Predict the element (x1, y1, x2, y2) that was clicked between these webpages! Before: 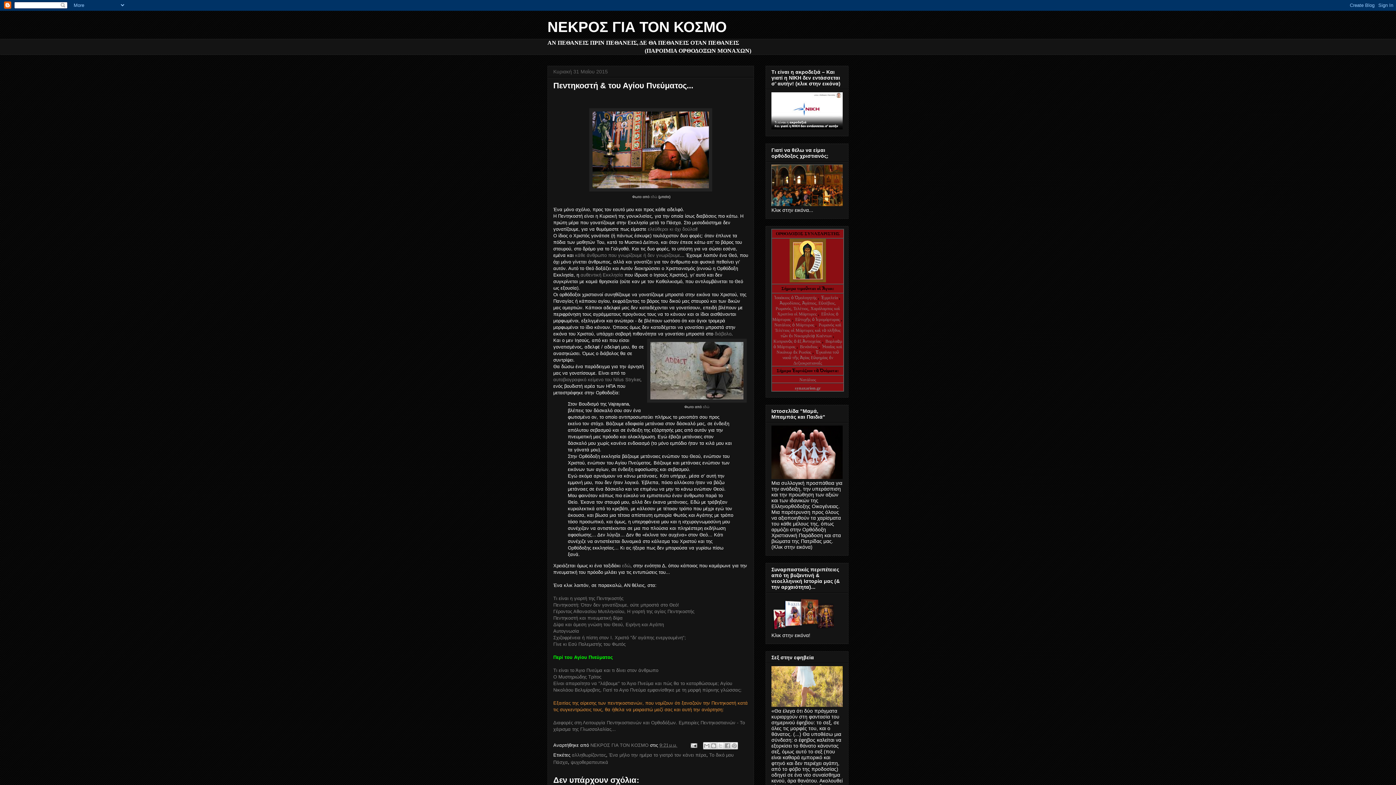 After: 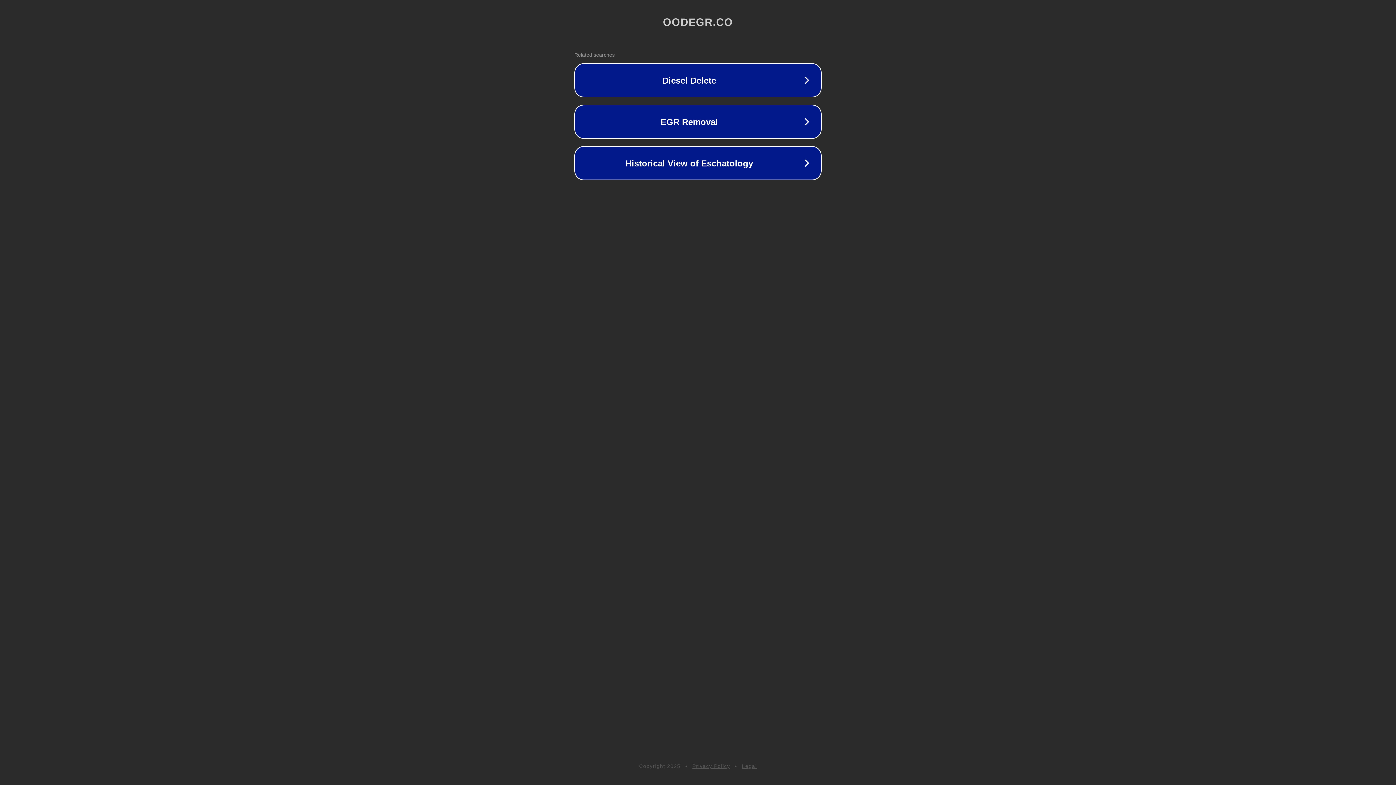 Action: label: αυτοβιογραφικό κείμενο του Nilus Stryker bbox: (553, 377, 640, 382)